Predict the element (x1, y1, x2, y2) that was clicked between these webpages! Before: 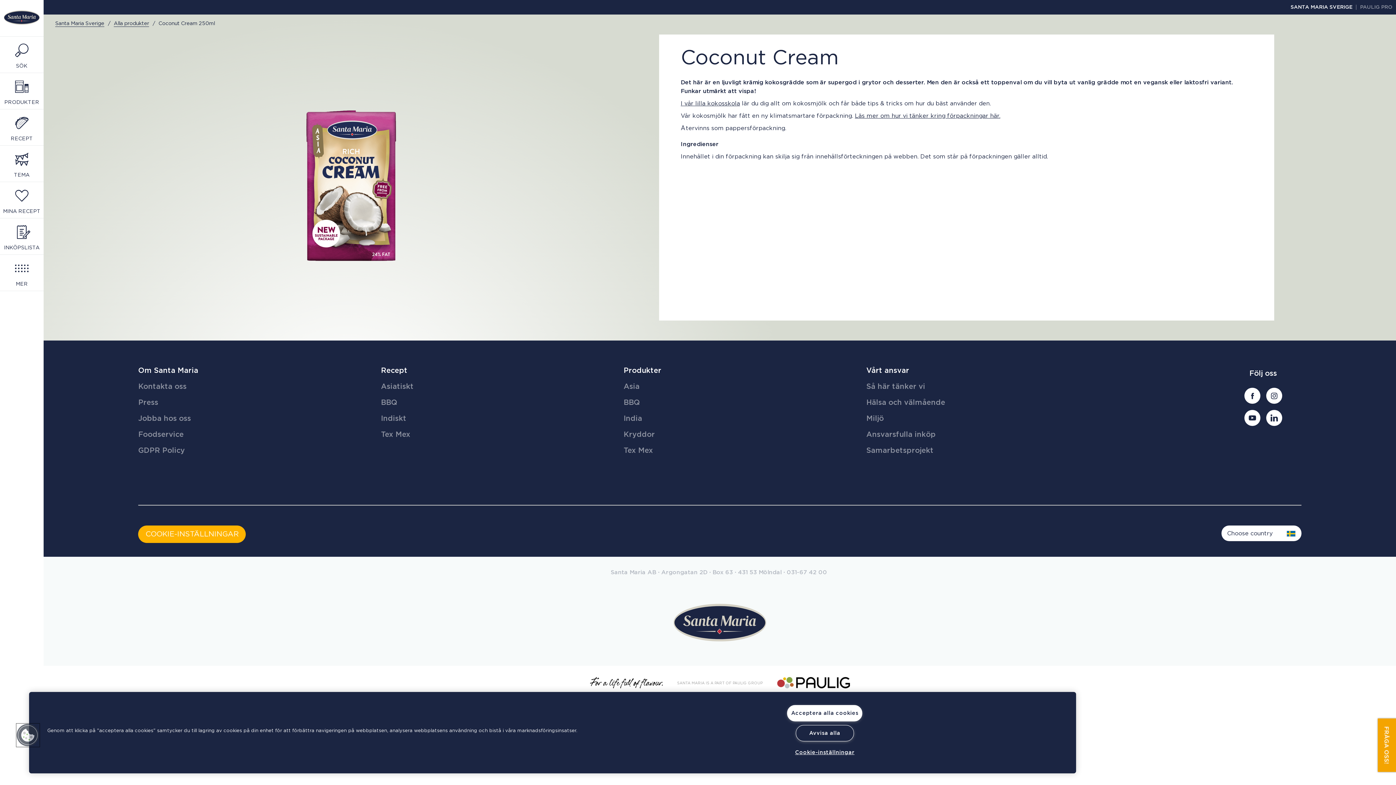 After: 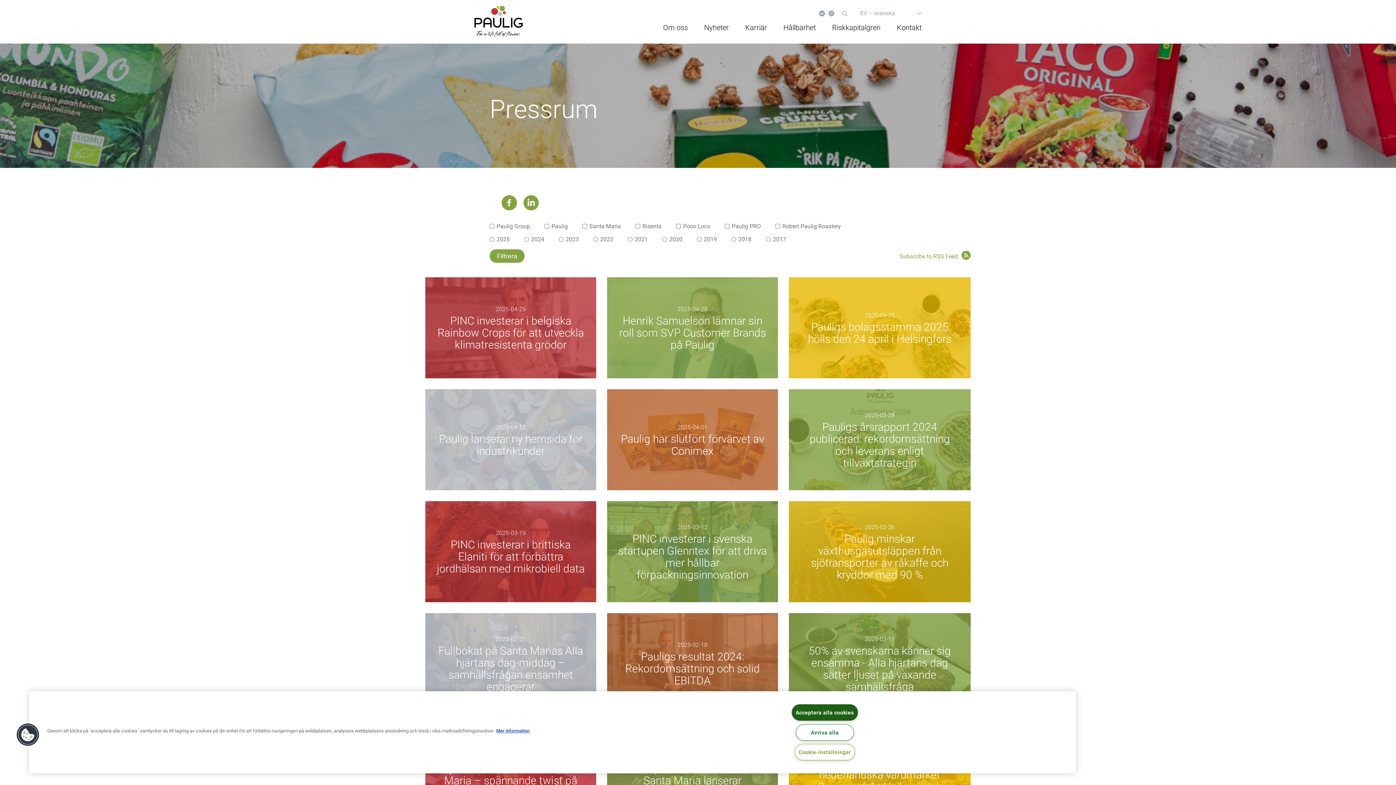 Action: label: Press bbox: (138, 399, 158, 406)